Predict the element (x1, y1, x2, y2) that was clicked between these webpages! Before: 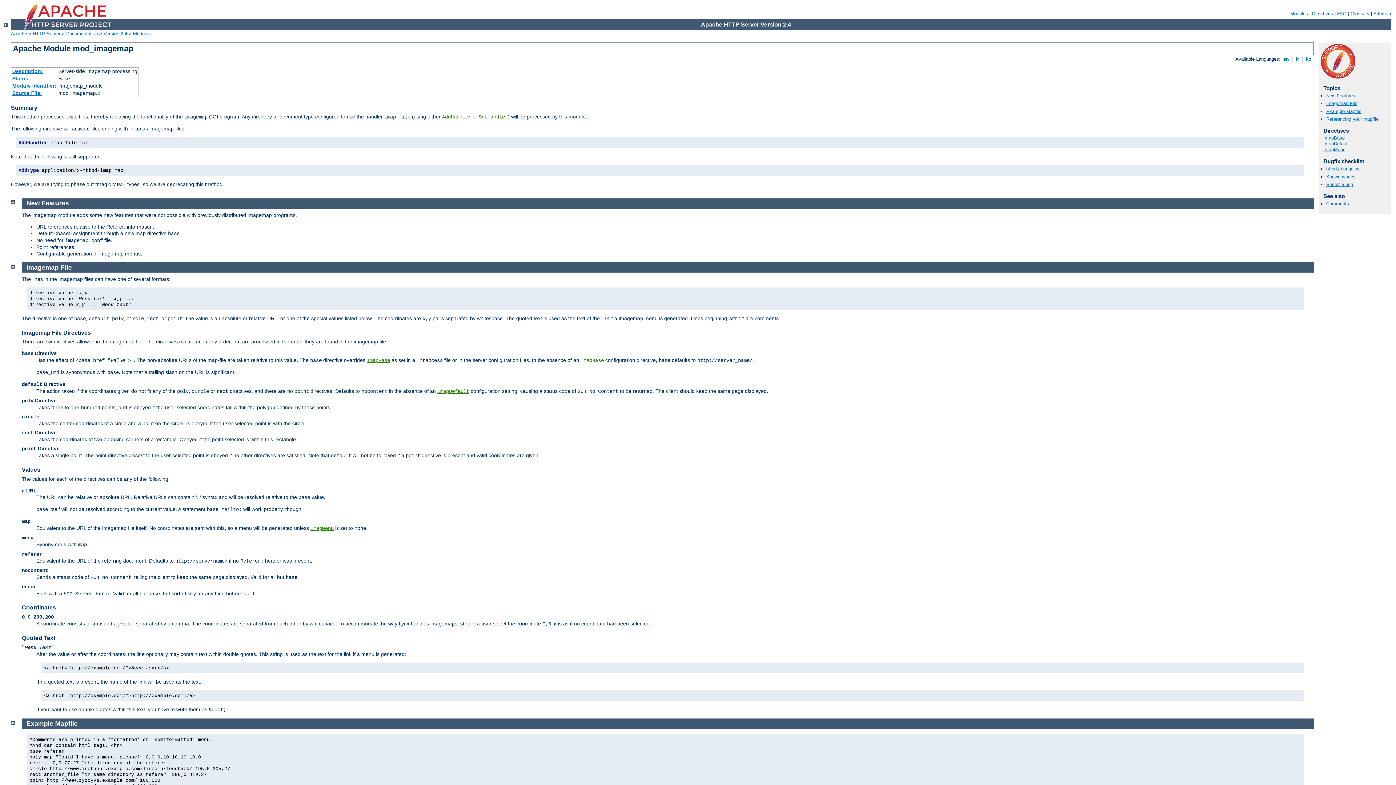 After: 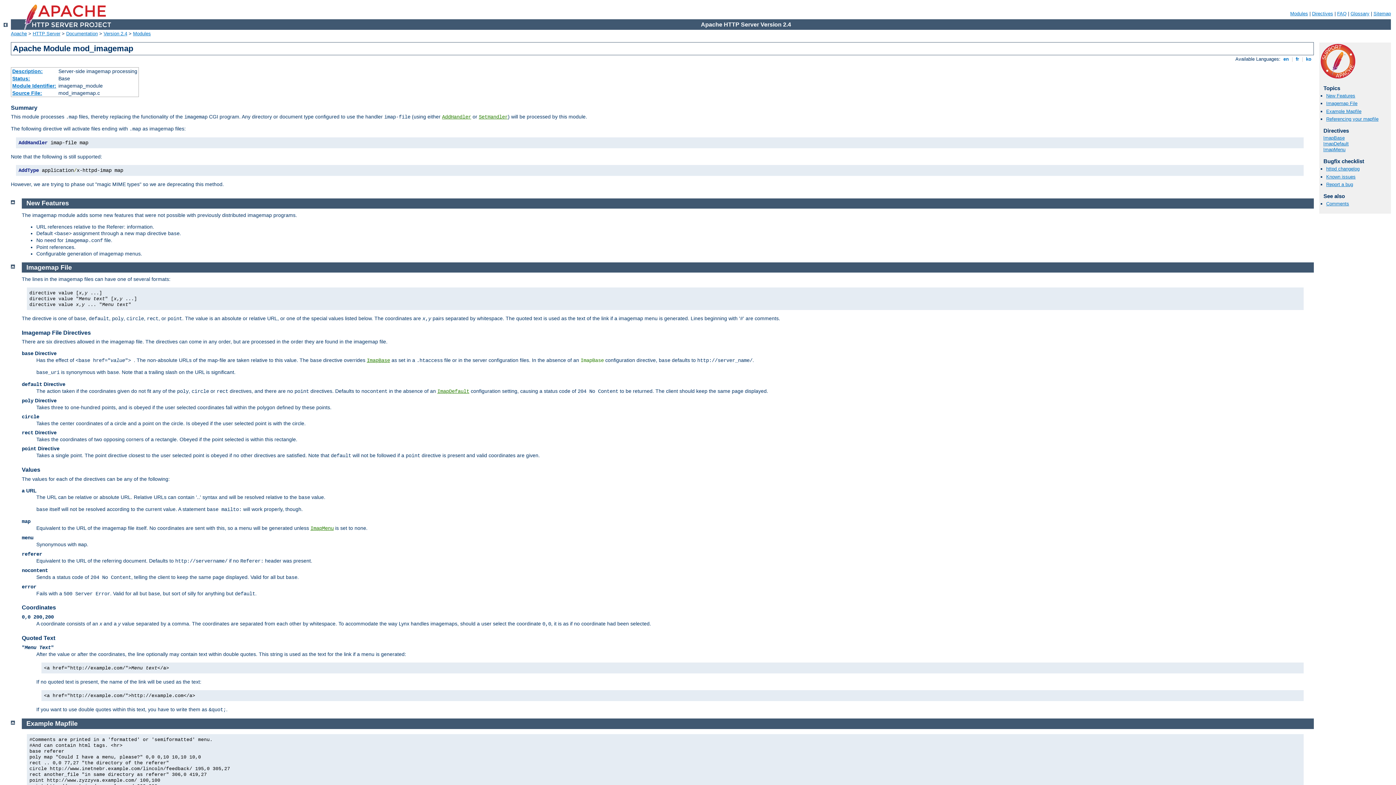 Action: label: Coordinates bbox: (21, 604, 56, 611)